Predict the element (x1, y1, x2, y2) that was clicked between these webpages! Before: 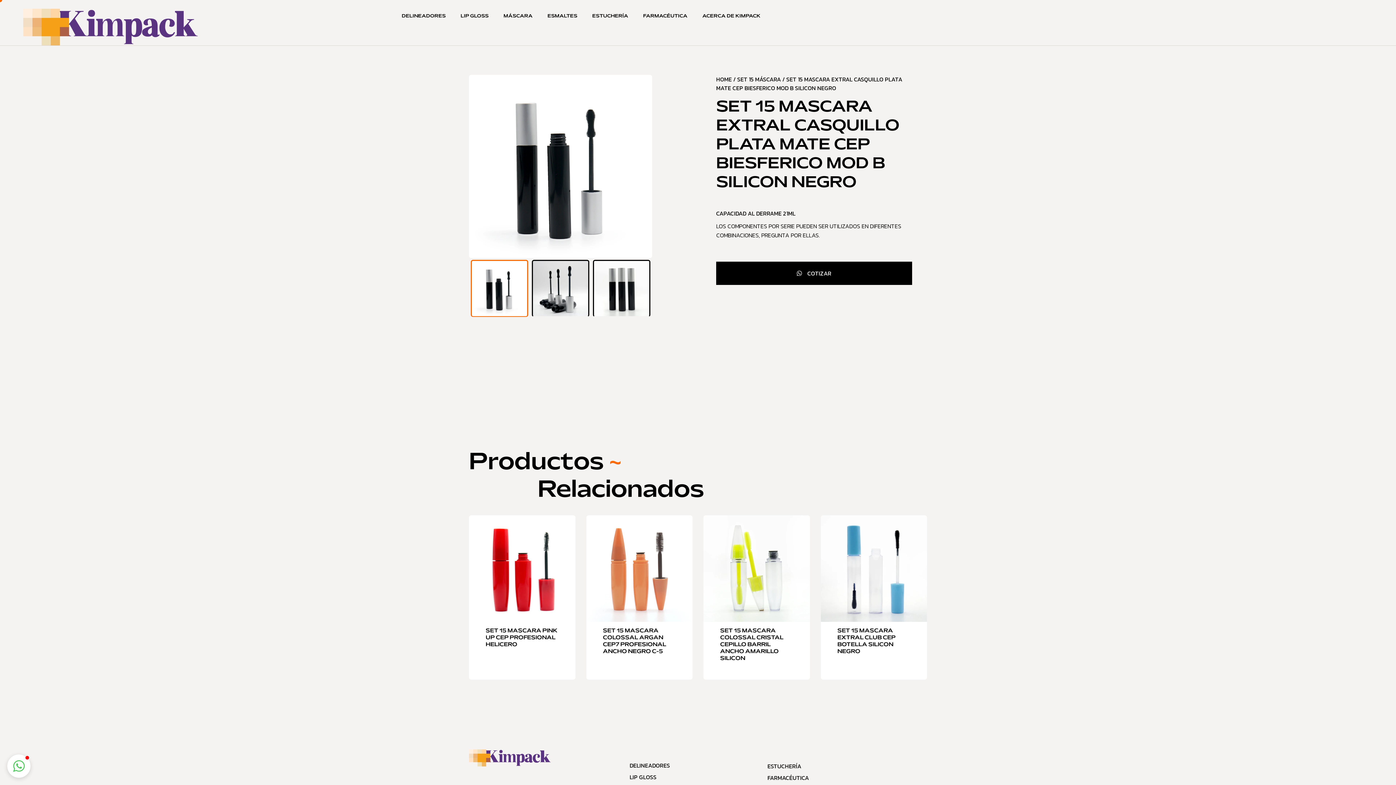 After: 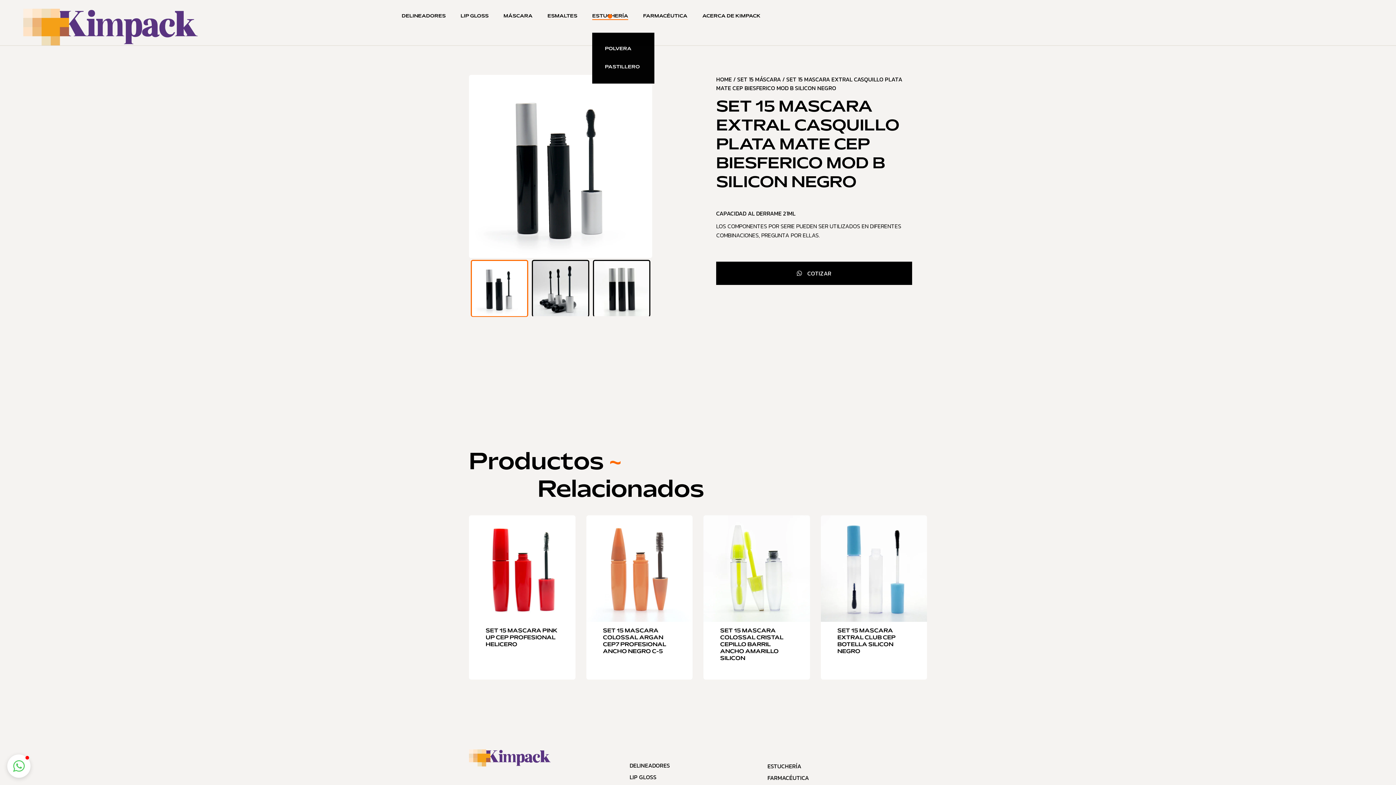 Action: bbox: (592, 0, 628, 32) label: ESTUCHERÍA